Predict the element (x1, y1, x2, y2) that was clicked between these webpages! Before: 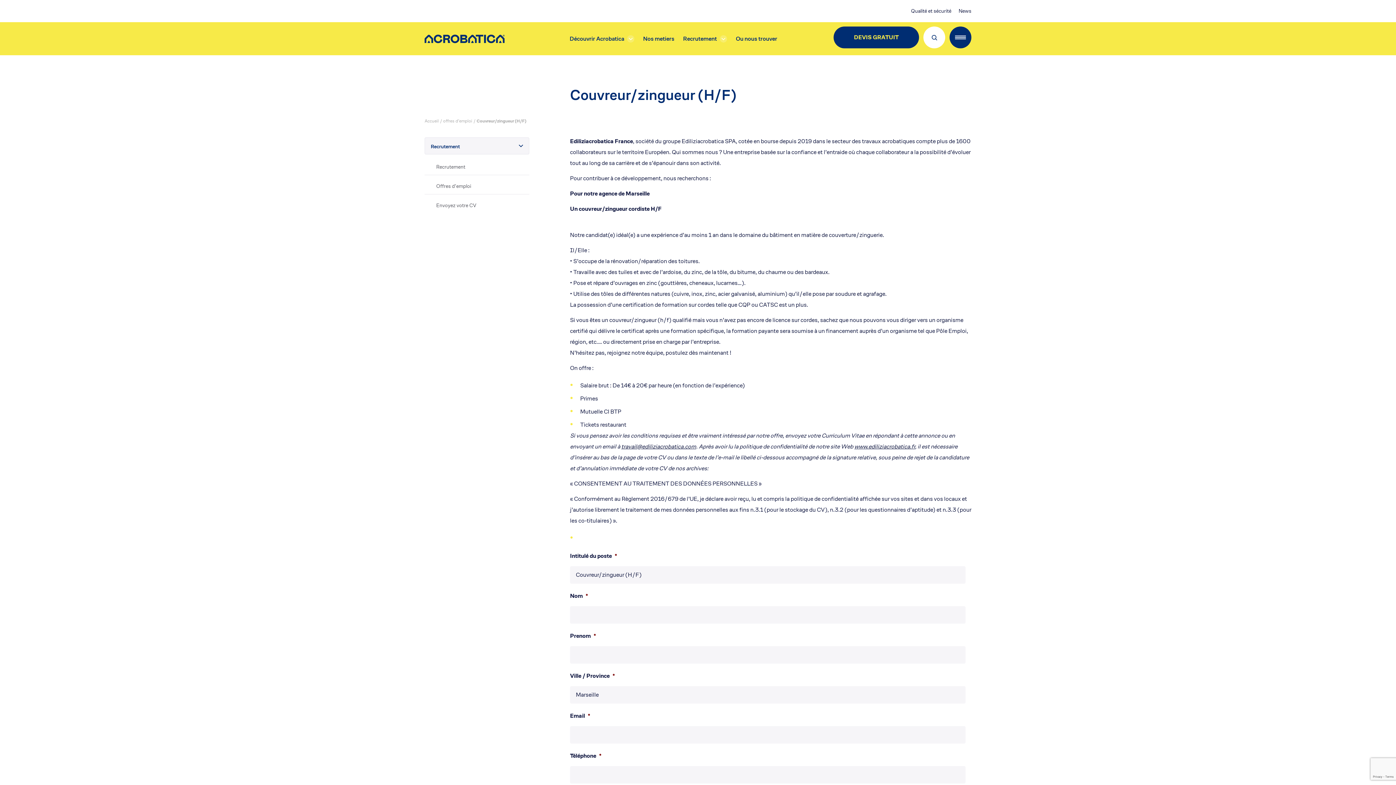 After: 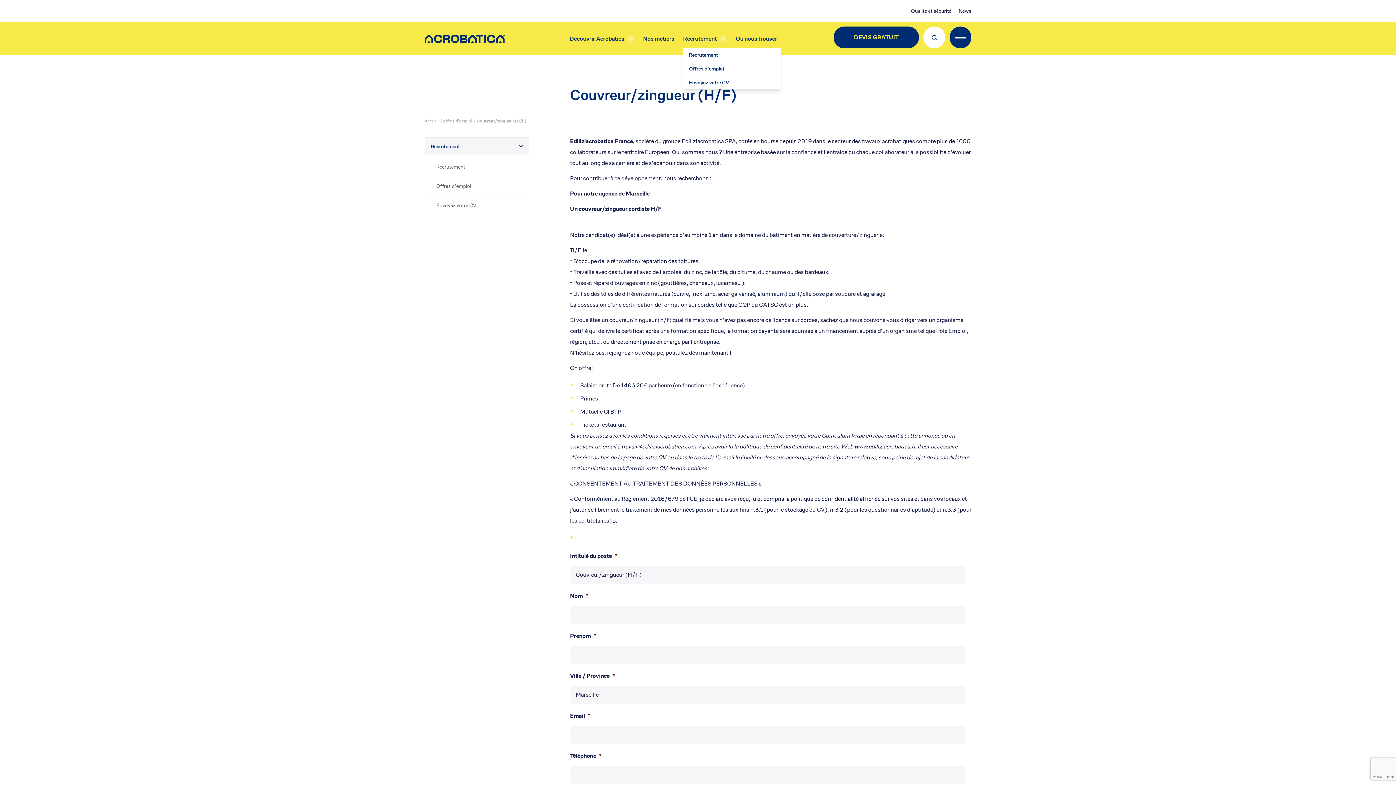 Action: bbox: (683, 34, 717, 43) label: Recrutement